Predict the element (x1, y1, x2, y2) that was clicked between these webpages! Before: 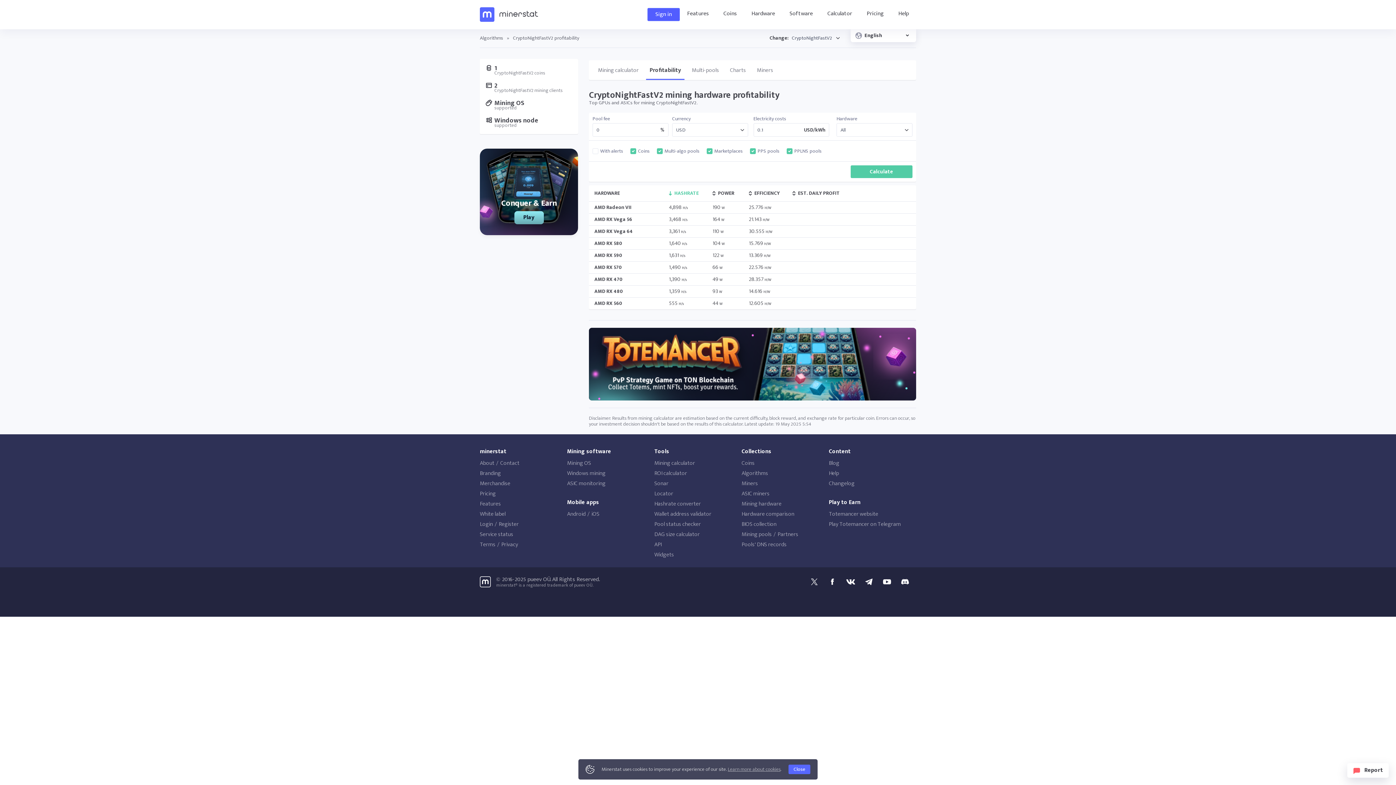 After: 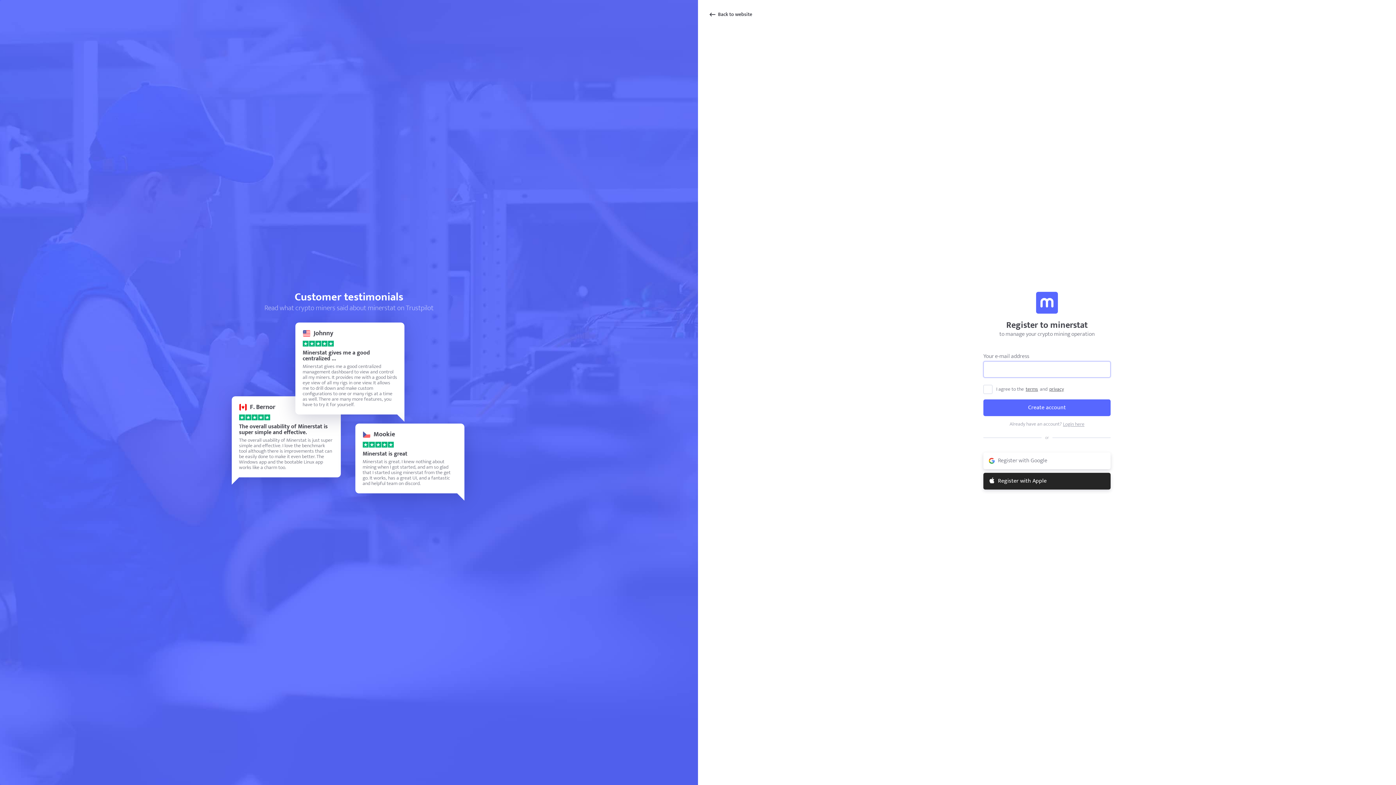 Action: bbox: (497, 519, 518, 529) label: Register